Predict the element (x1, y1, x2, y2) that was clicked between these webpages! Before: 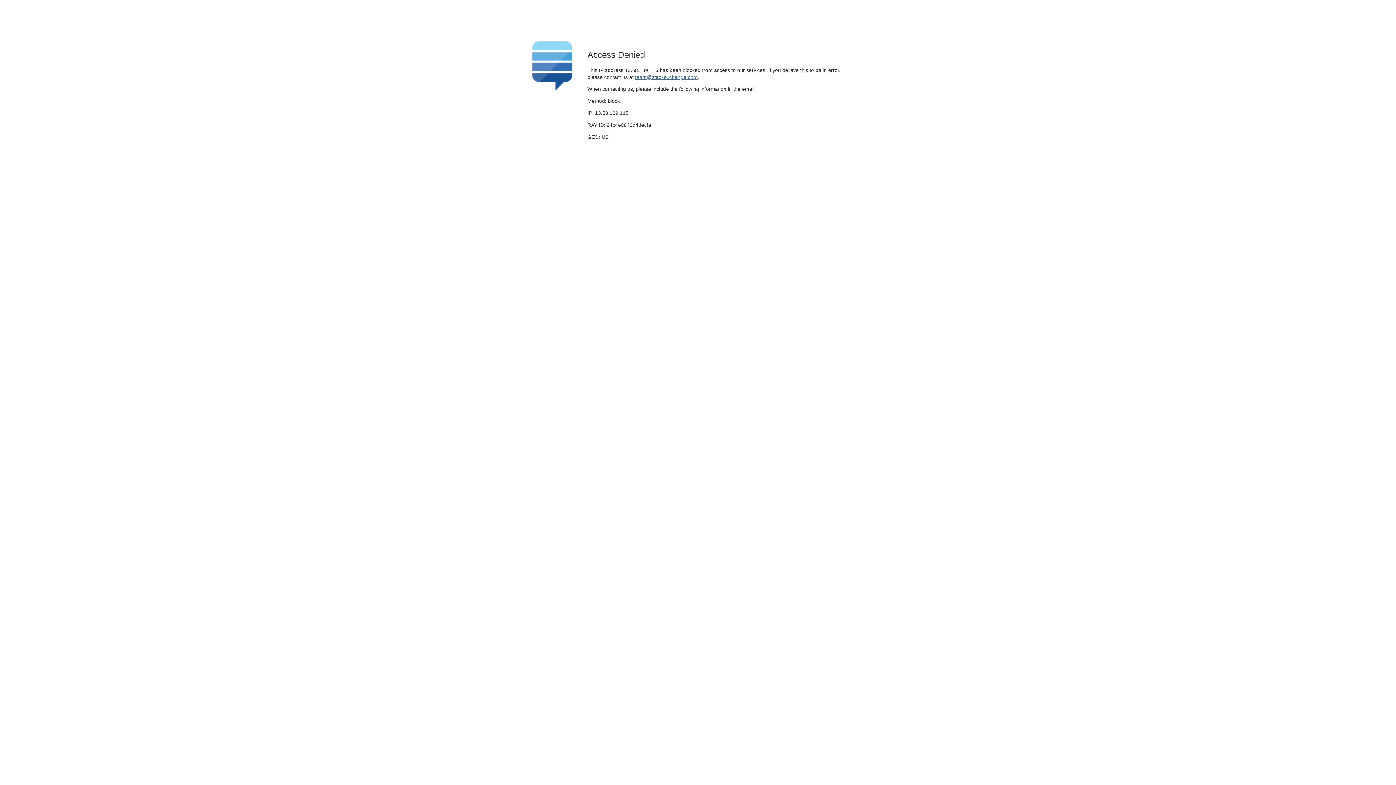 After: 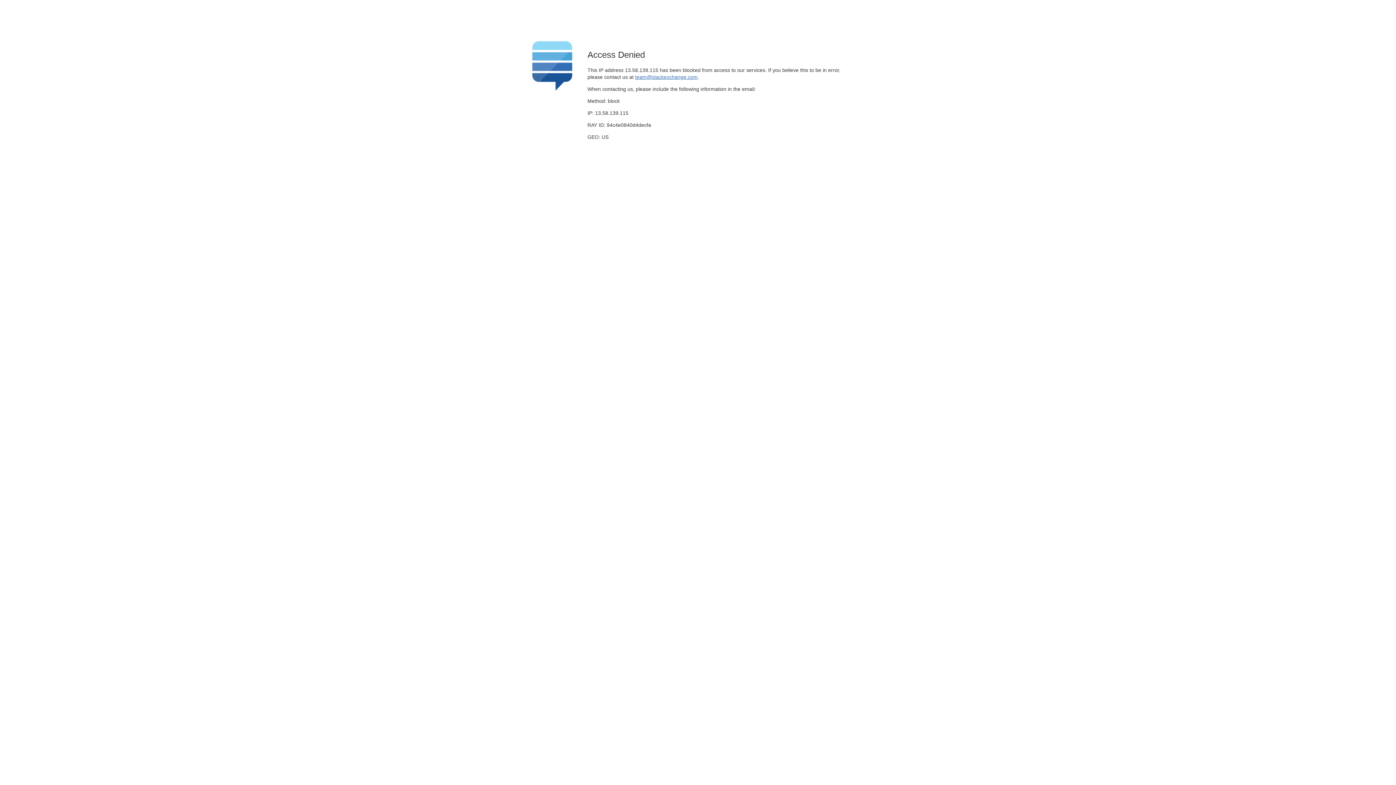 Action: label: team@stackexchange.com bbox: (635, 74, 697, 79)